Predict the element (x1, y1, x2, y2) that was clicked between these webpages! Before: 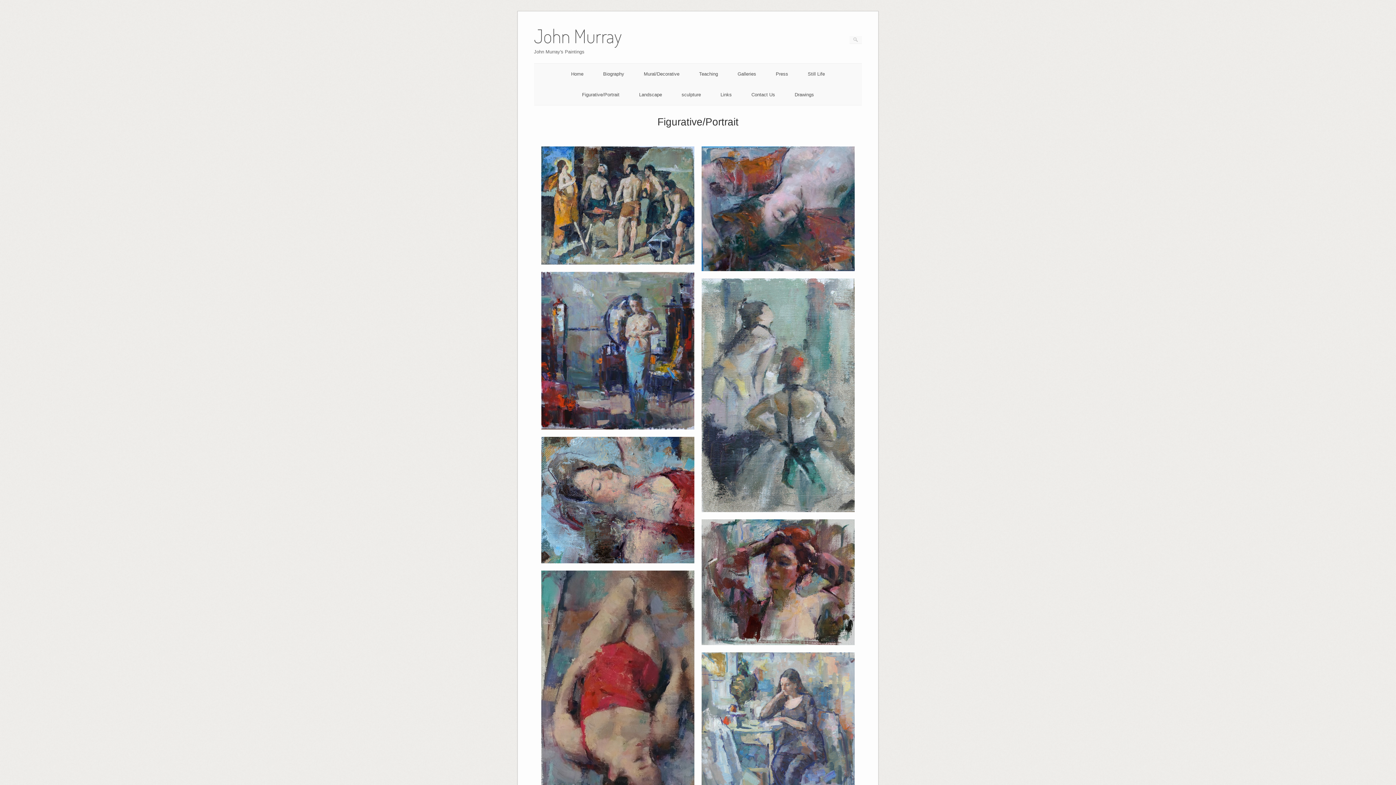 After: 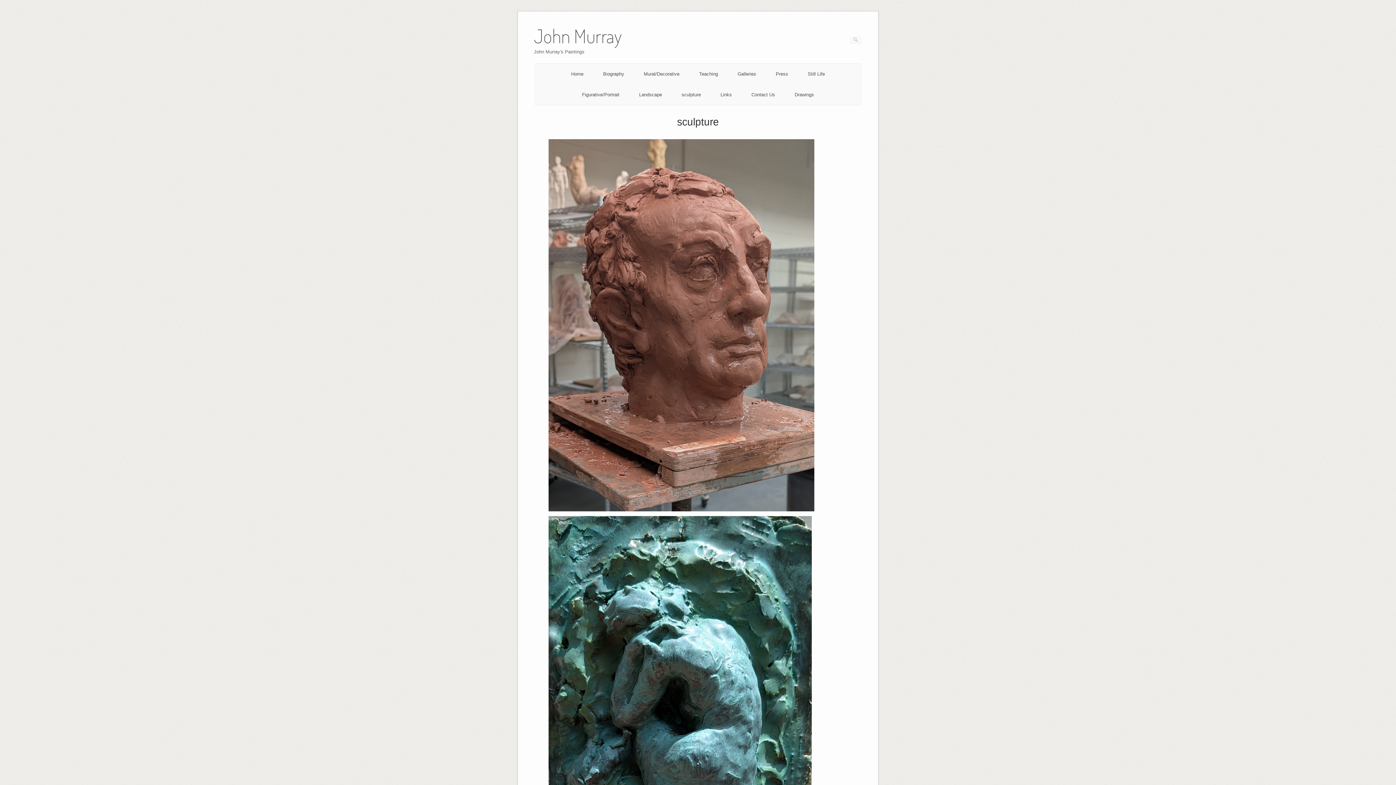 Action: bbox: (681, 91, 701, 97) label: sculpture